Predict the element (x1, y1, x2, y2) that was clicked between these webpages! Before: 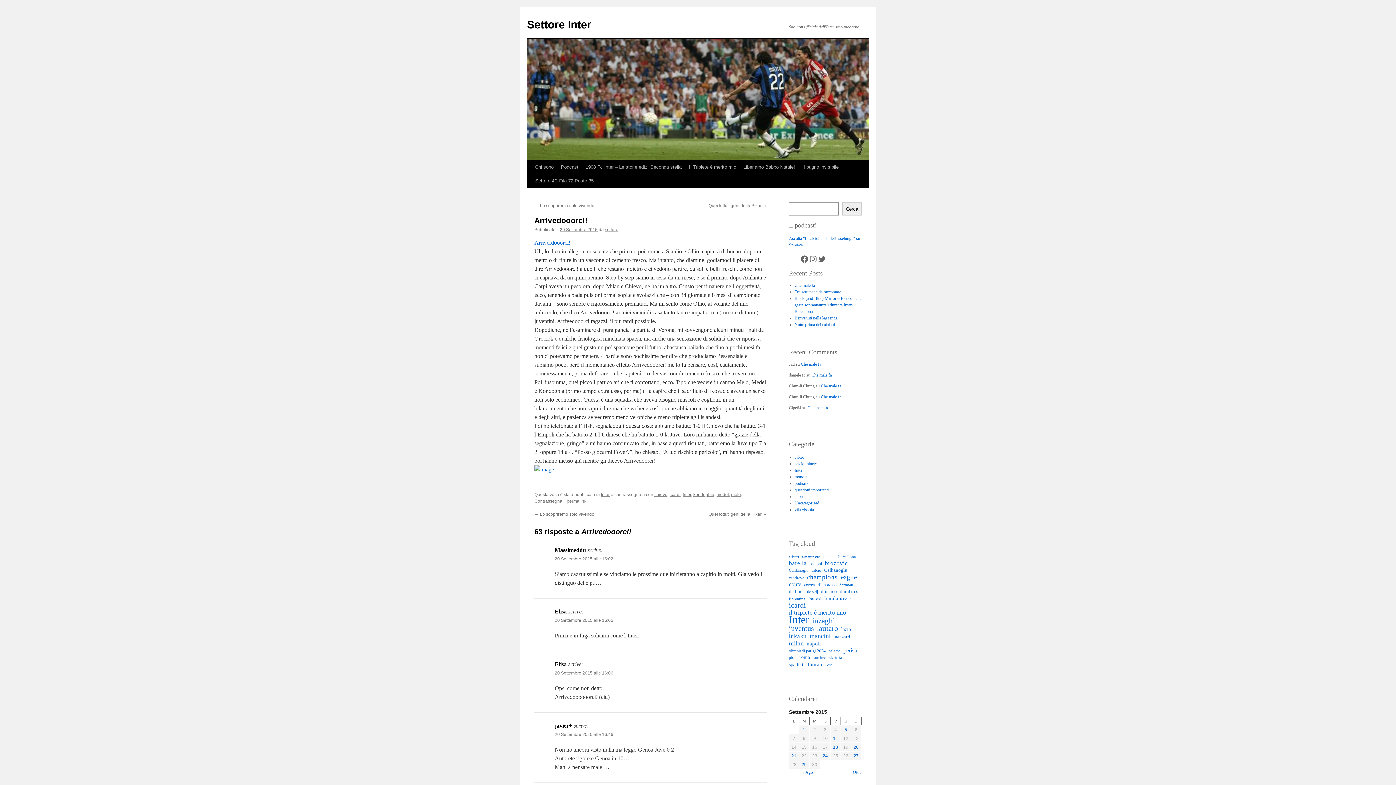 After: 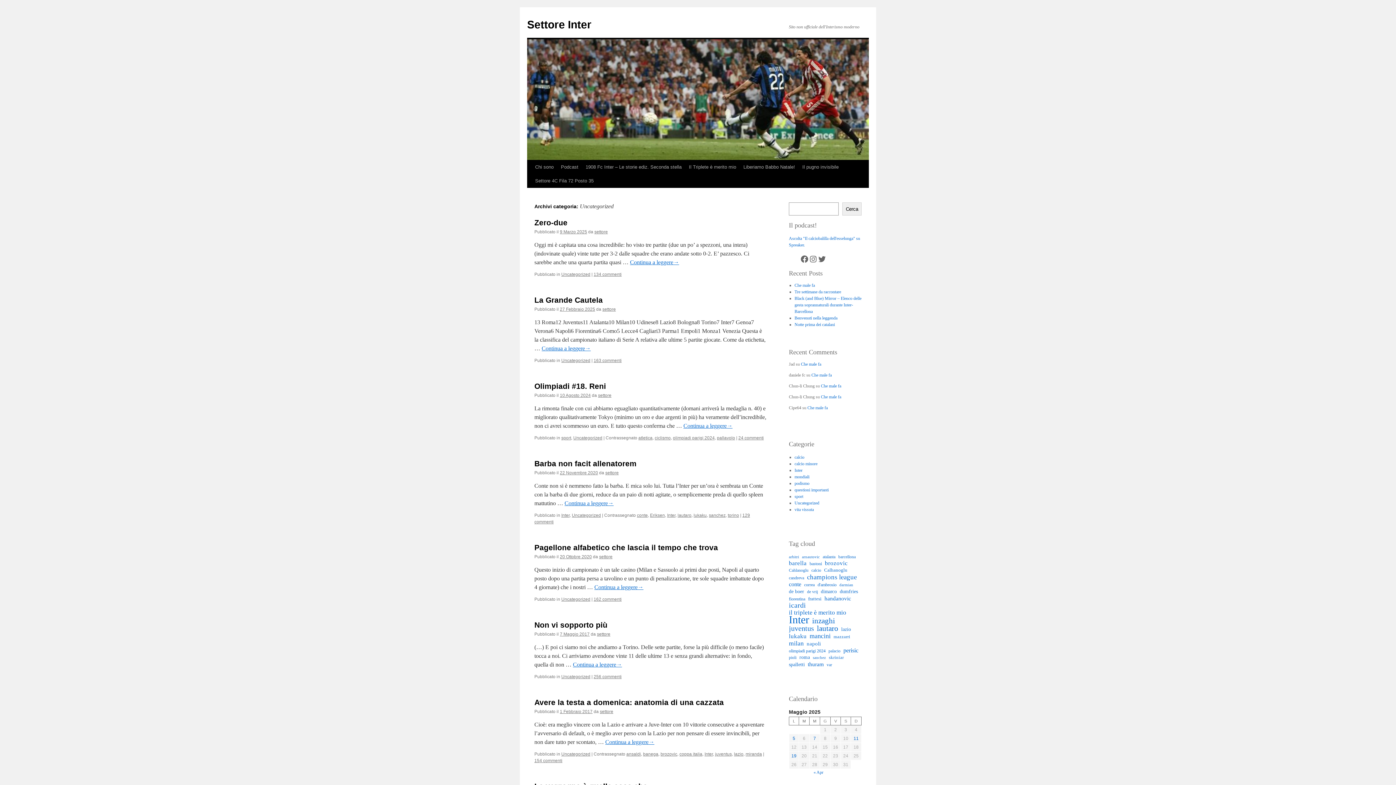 Action: label: Uncategorized bbox: (794, 500, 819, 505)